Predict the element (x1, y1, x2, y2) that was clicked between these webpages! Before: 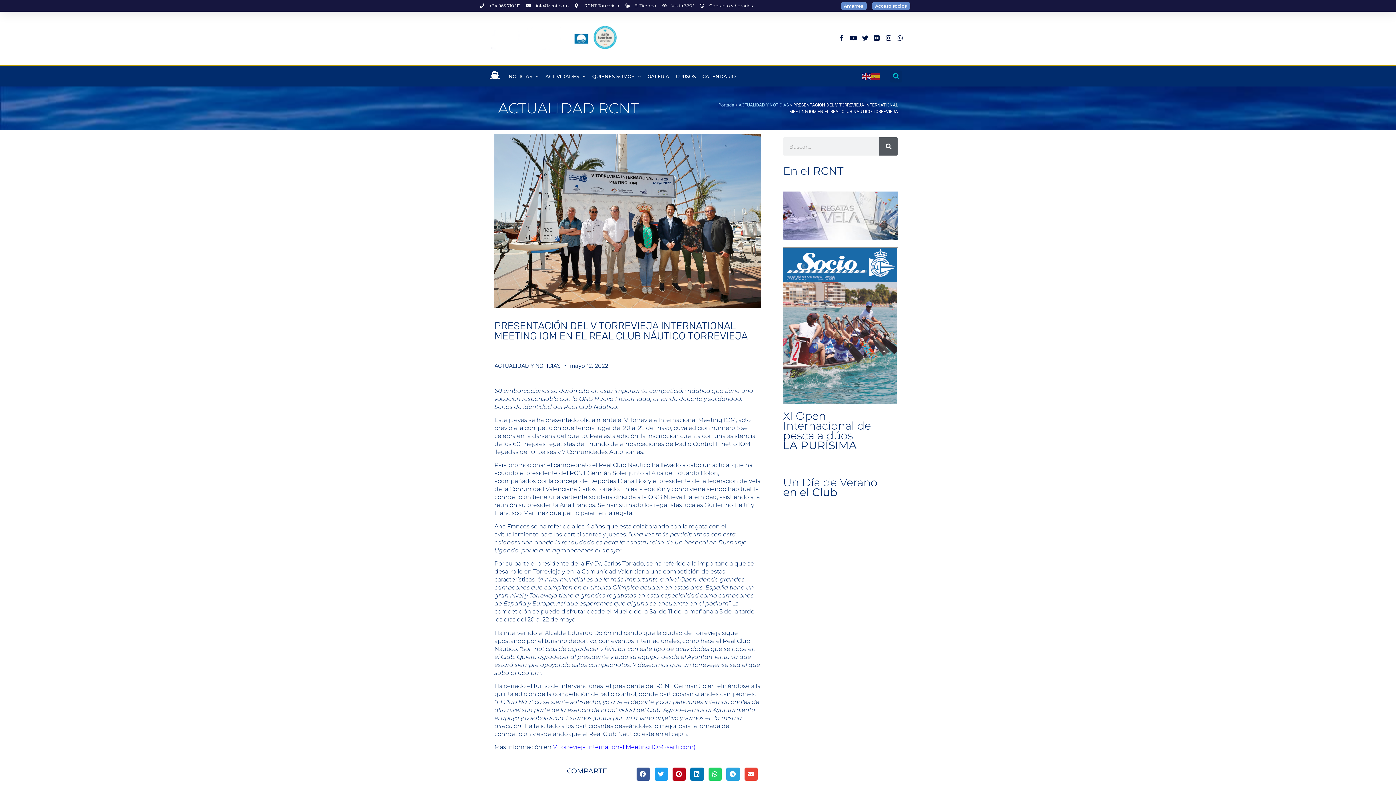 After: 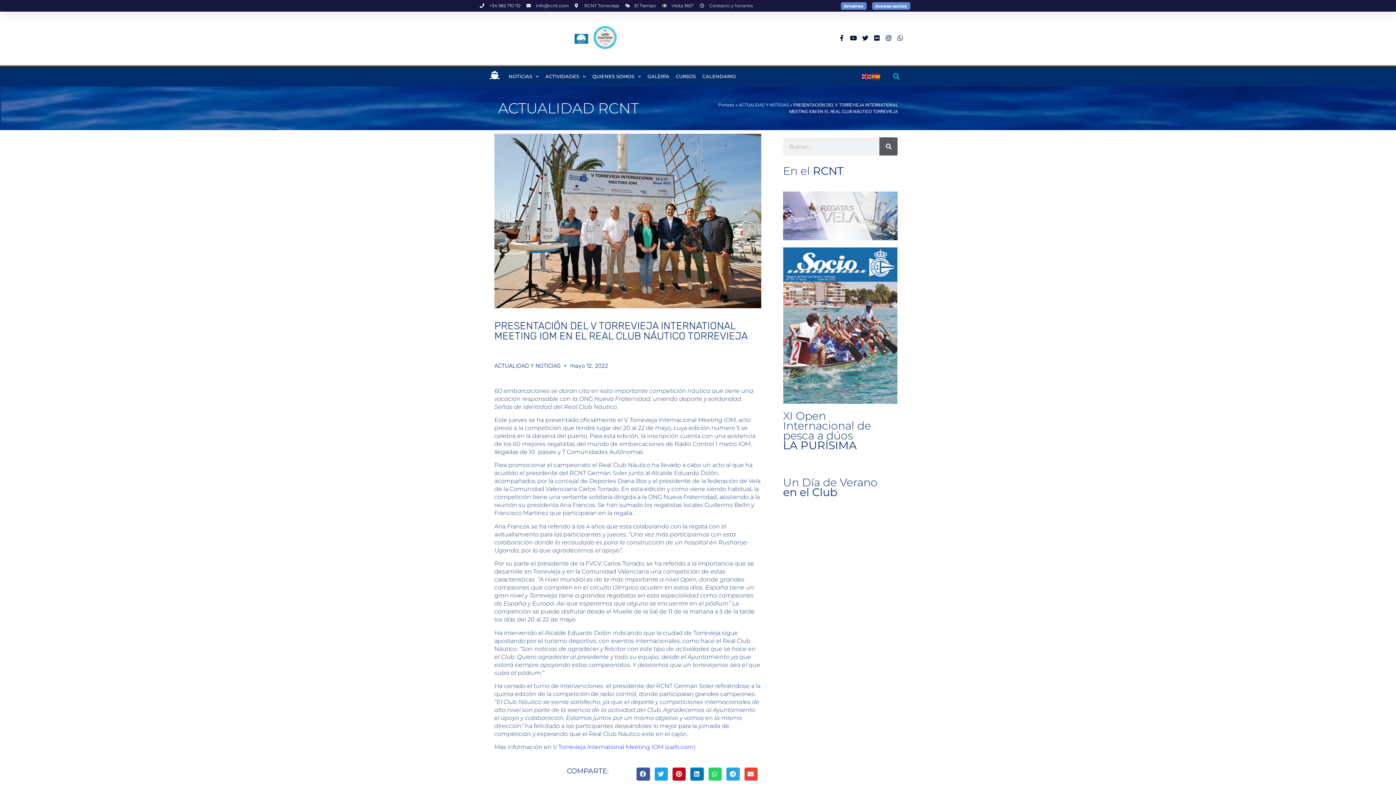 Action: bbox: (895, 33, 905, 42) label: Whatsapp